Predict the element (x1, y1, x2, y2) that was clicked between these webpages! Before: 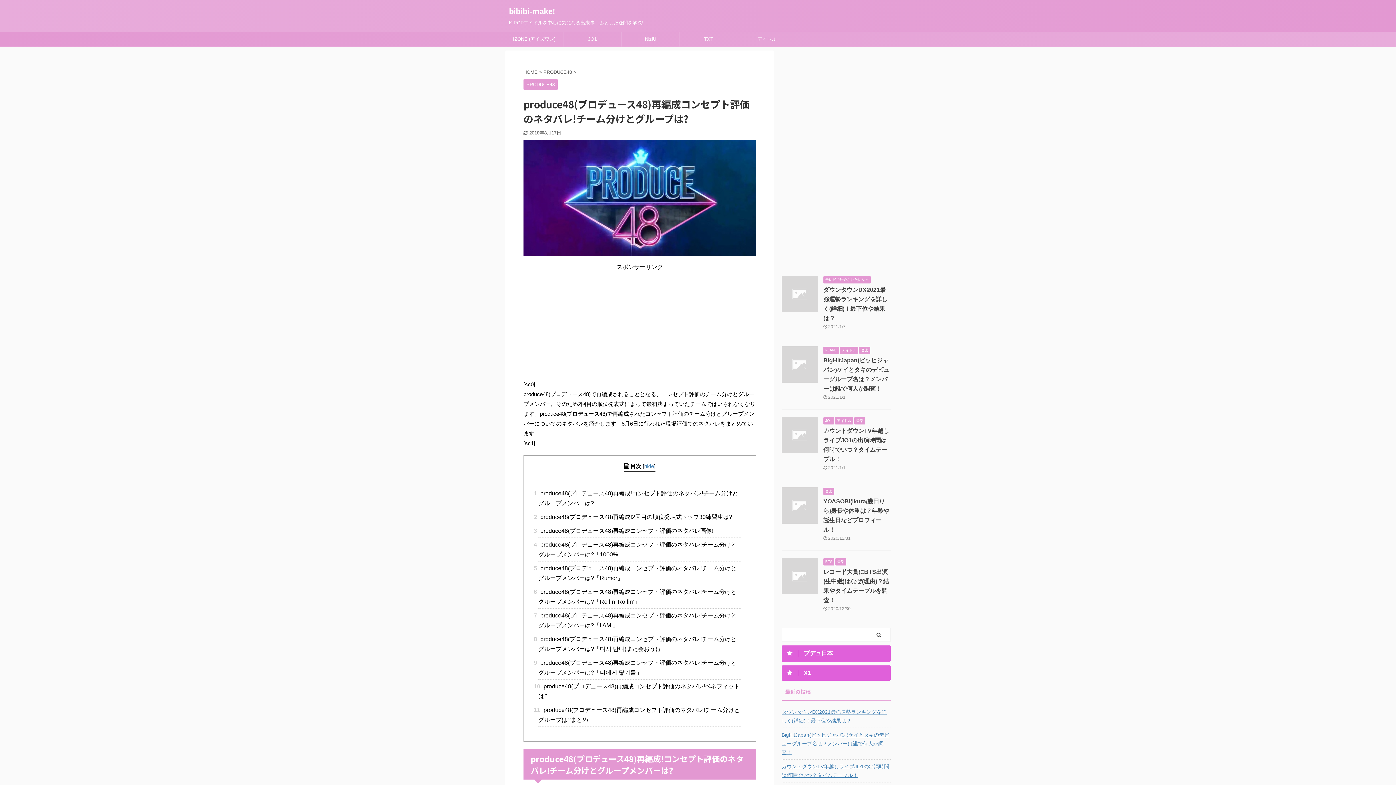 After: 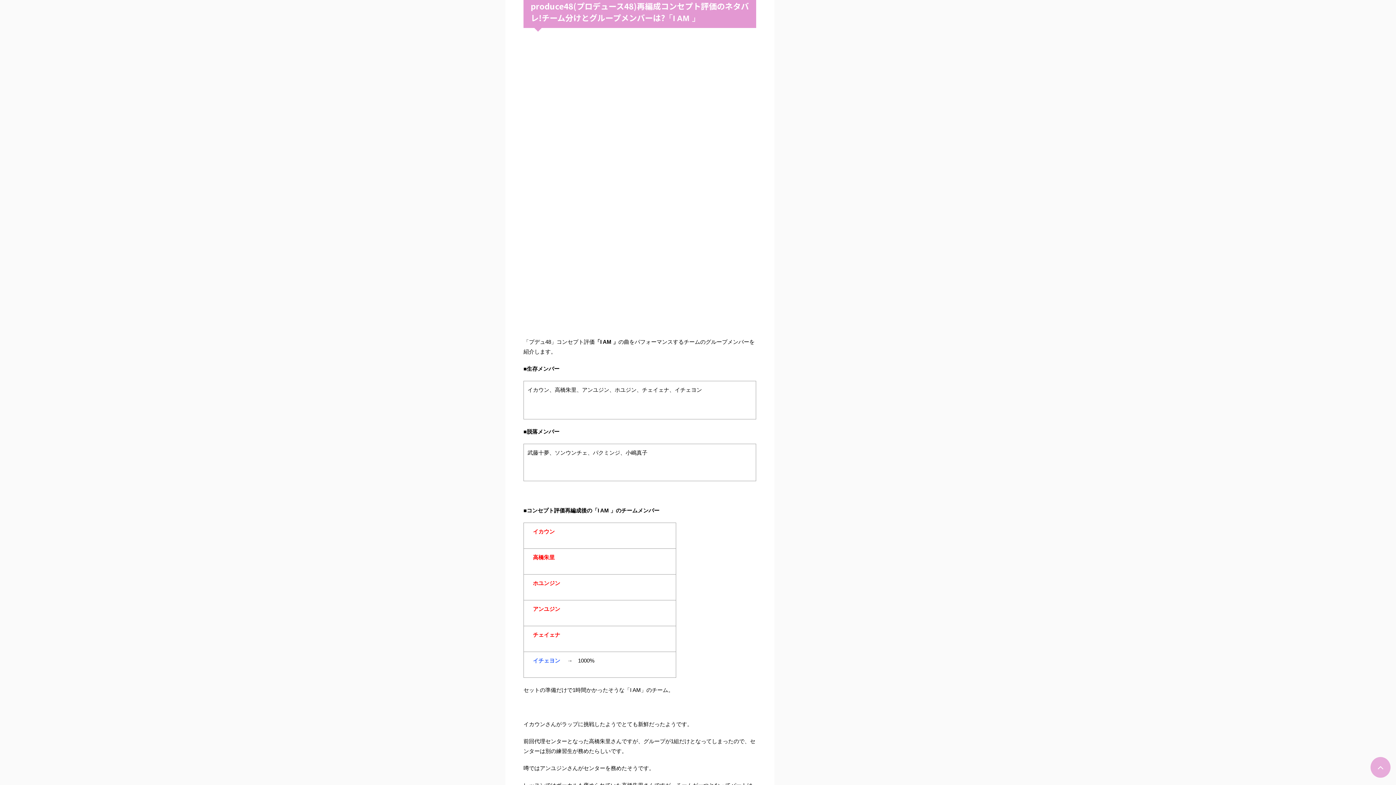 Action: bbox: (538, 610, 741, 632) label: 7 produce48(プロデュース48)再編成コンセプト評価のネタバレ!チーム分けとグループメンバーは?「I AM 」